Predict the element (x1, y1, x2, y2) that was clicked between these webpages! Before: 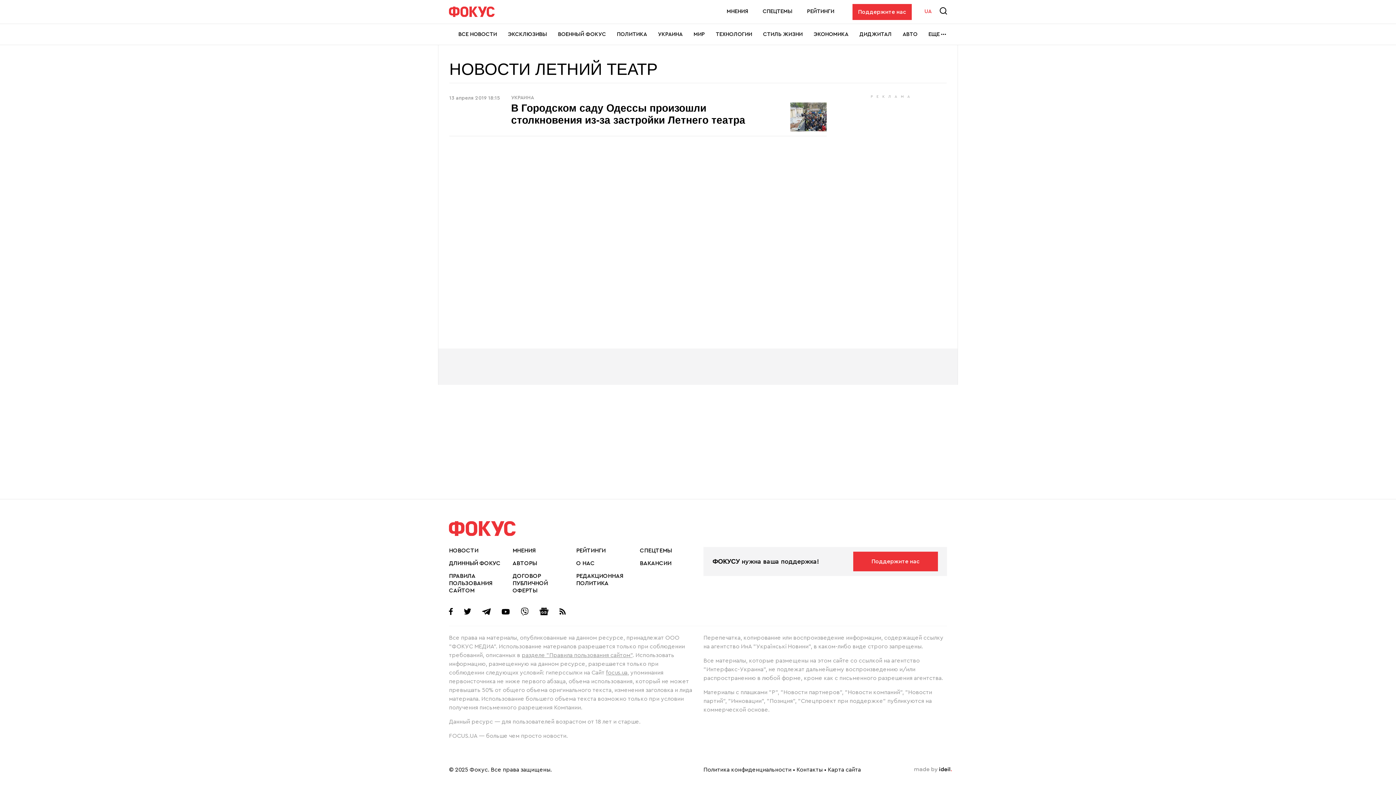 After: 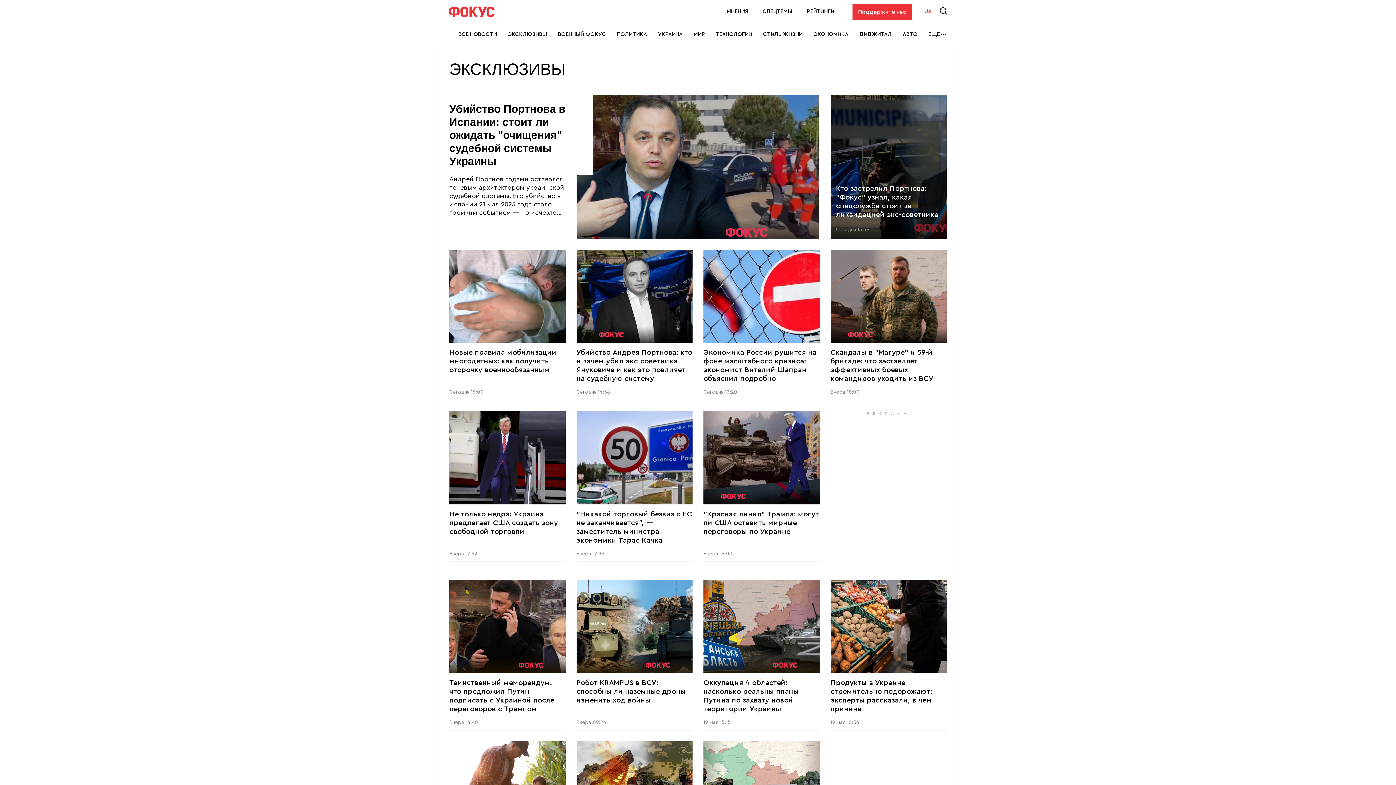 Action: bbox: (508, 24, 547, 44) label: ЭКСКЛЮЗИВЫ